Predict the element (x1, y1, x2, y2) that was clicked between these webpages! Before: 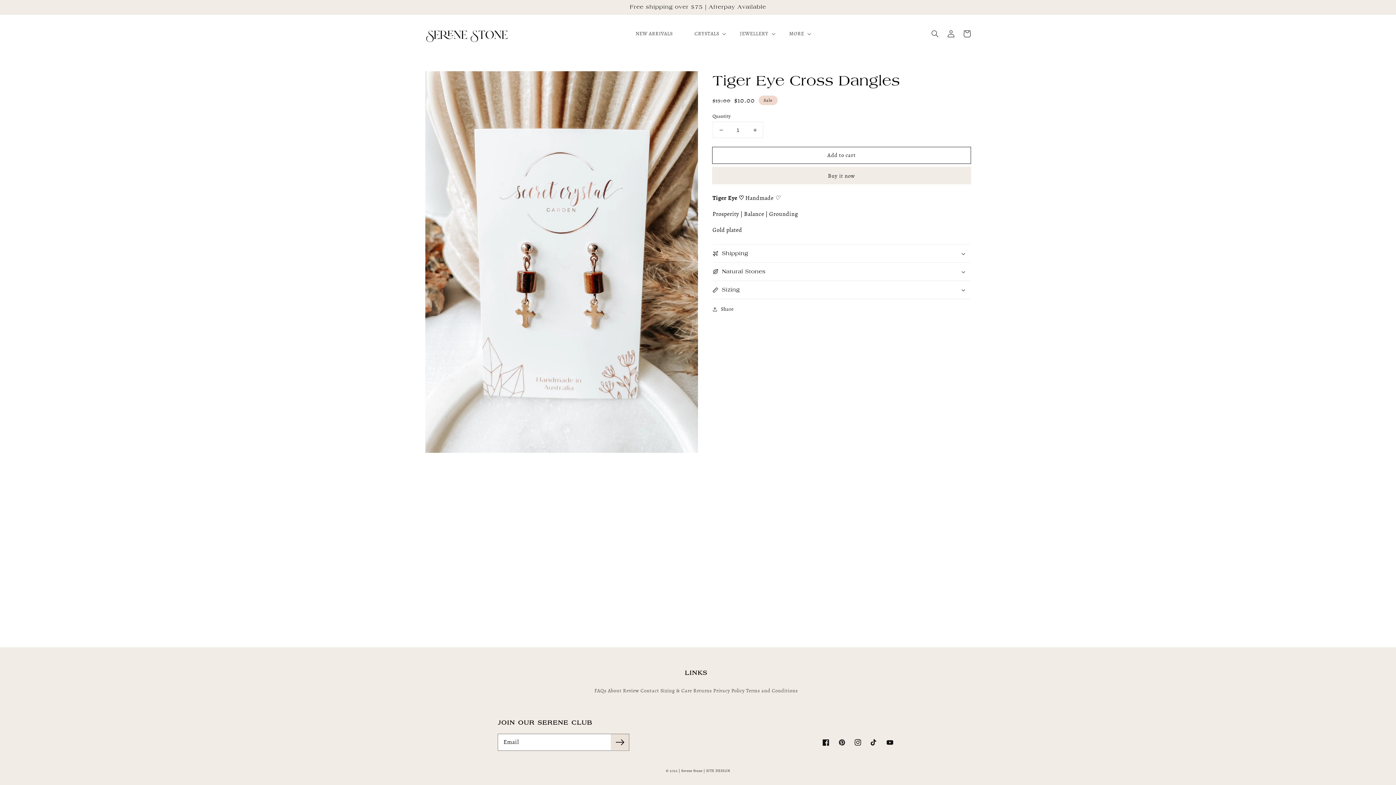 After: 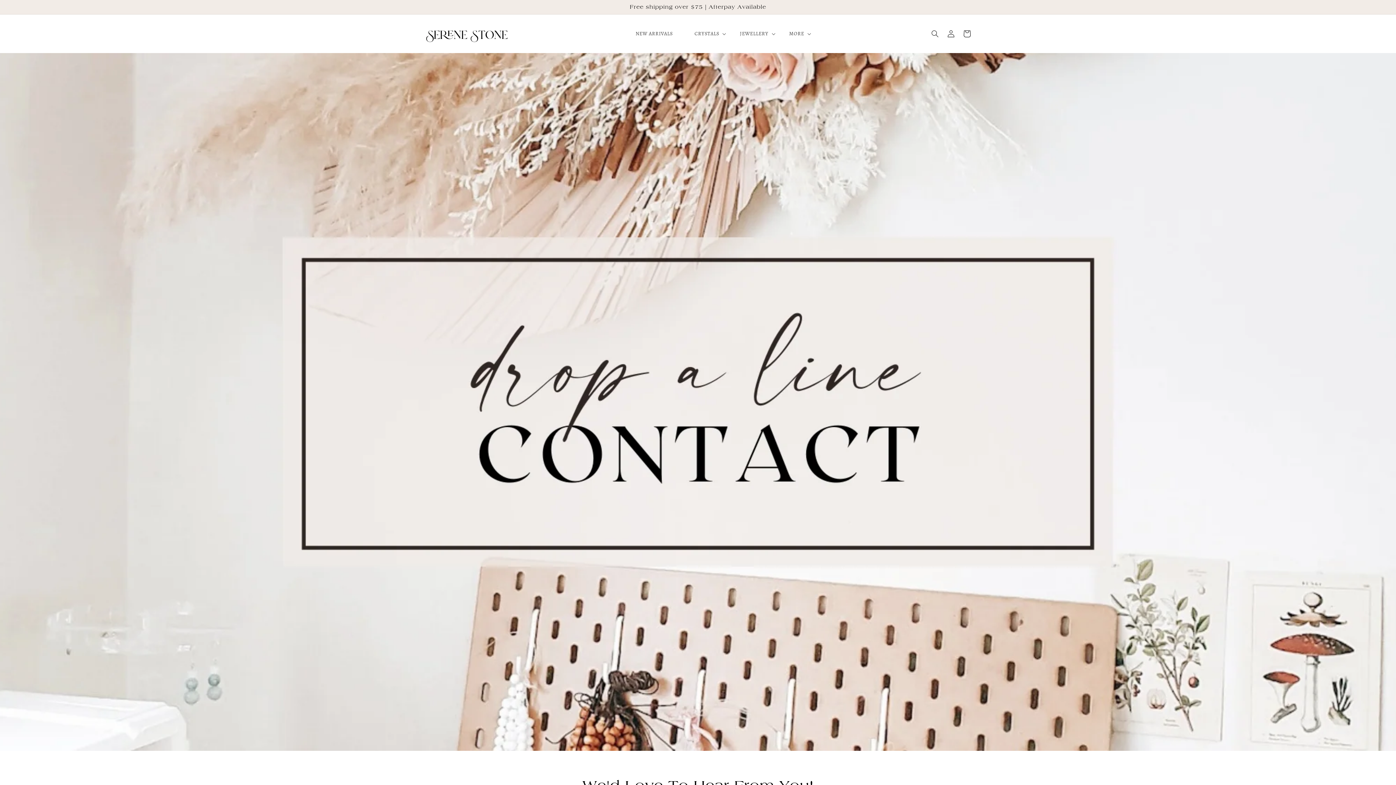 Action: label: Review bbox: (623, 684, 639, 697)